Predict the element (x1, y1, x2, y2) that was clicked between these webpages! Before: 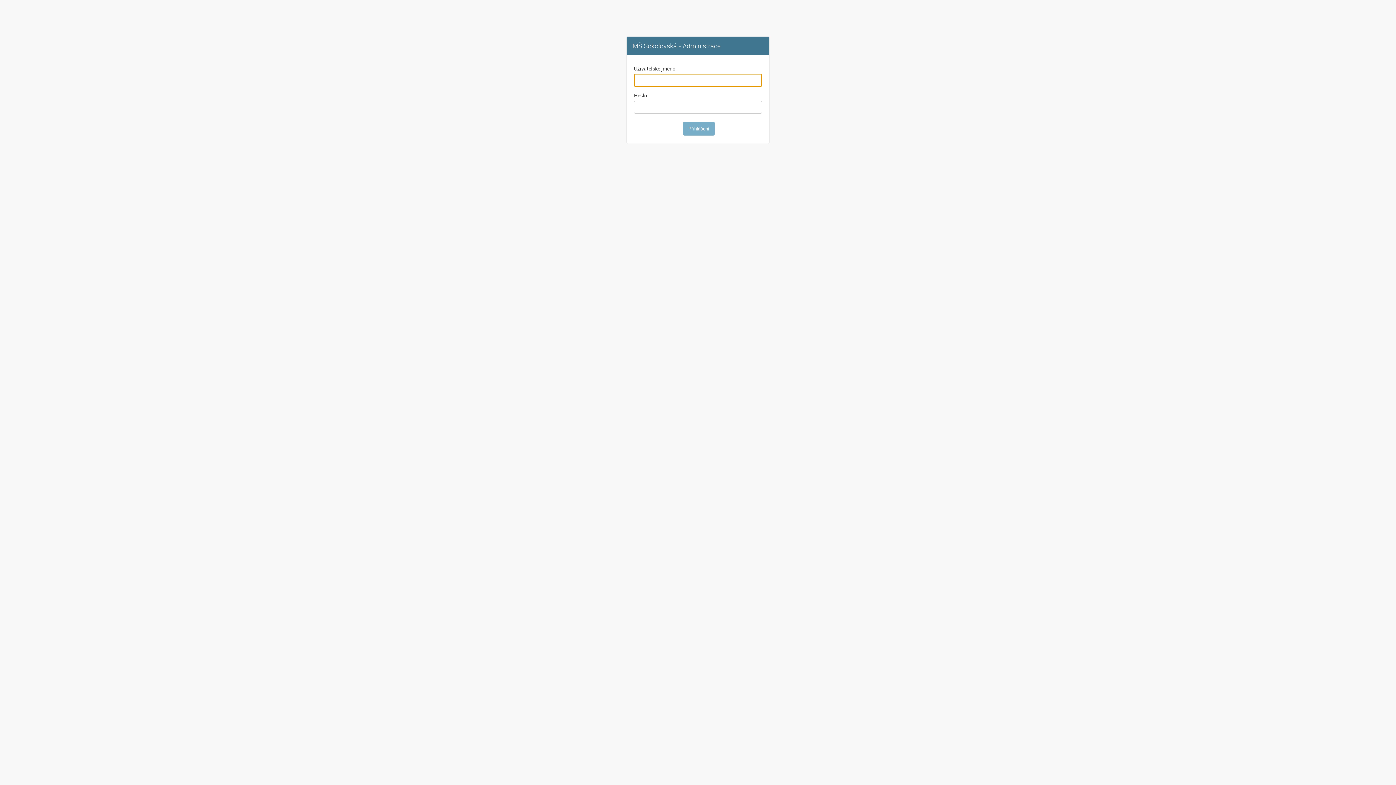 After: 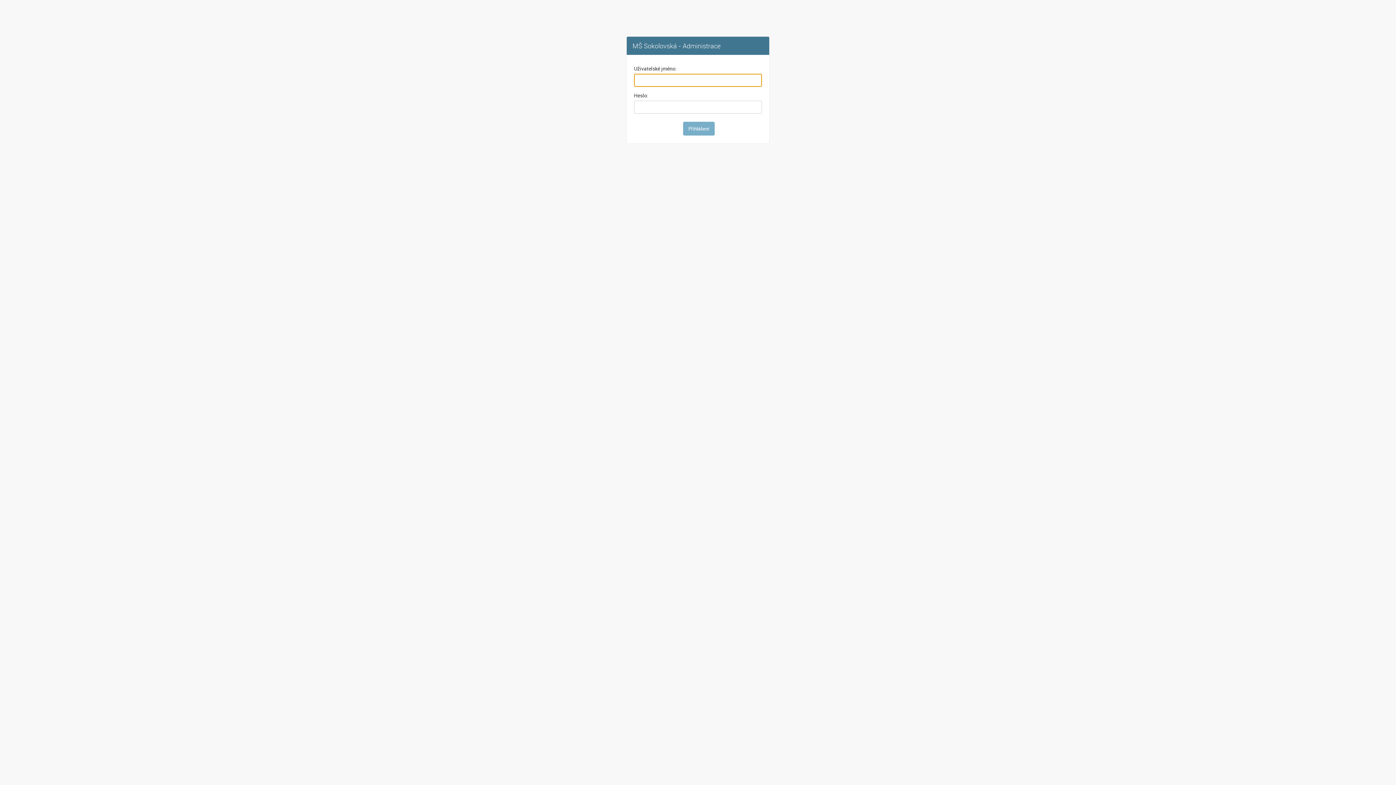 Action: bbox: (632, 41, 720, 50) label: MŠ Sokolovská - Administrace